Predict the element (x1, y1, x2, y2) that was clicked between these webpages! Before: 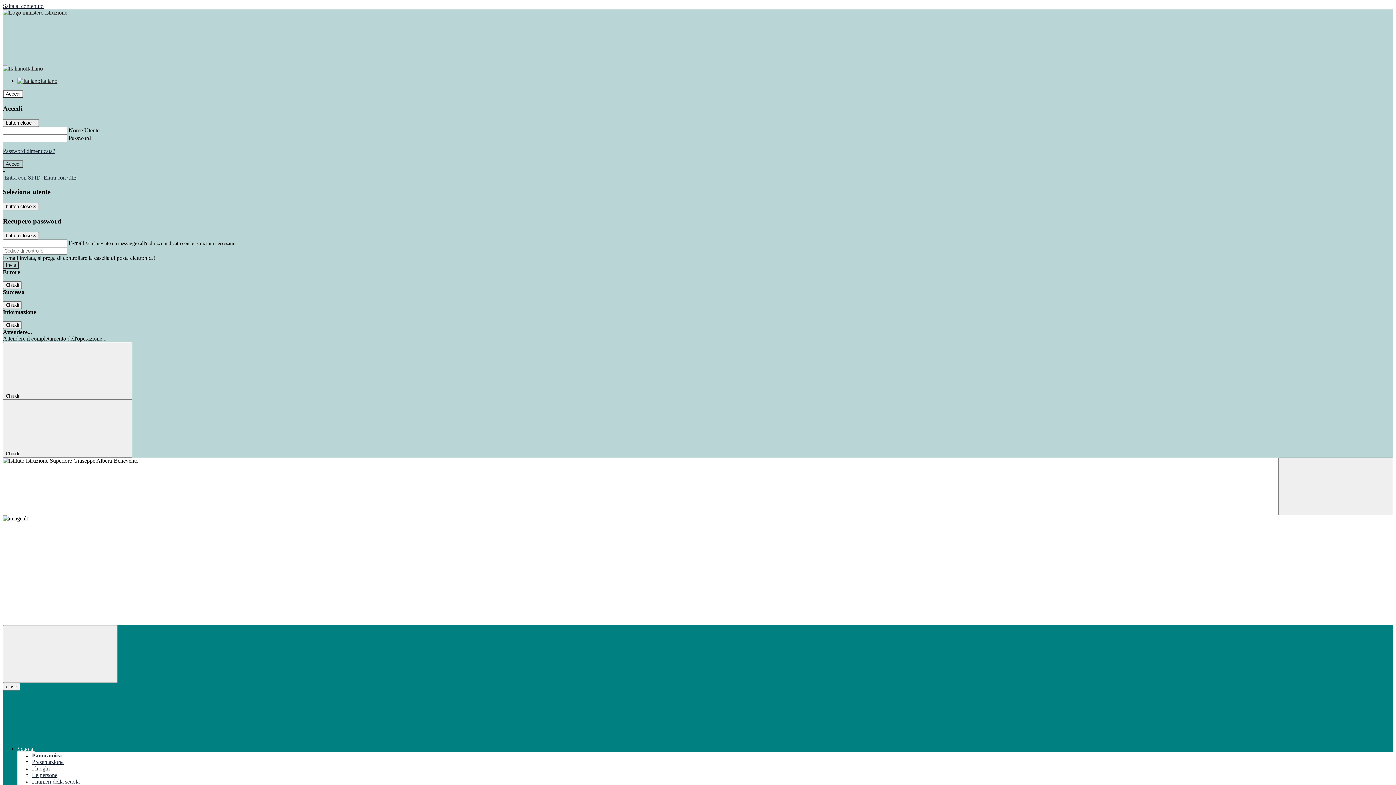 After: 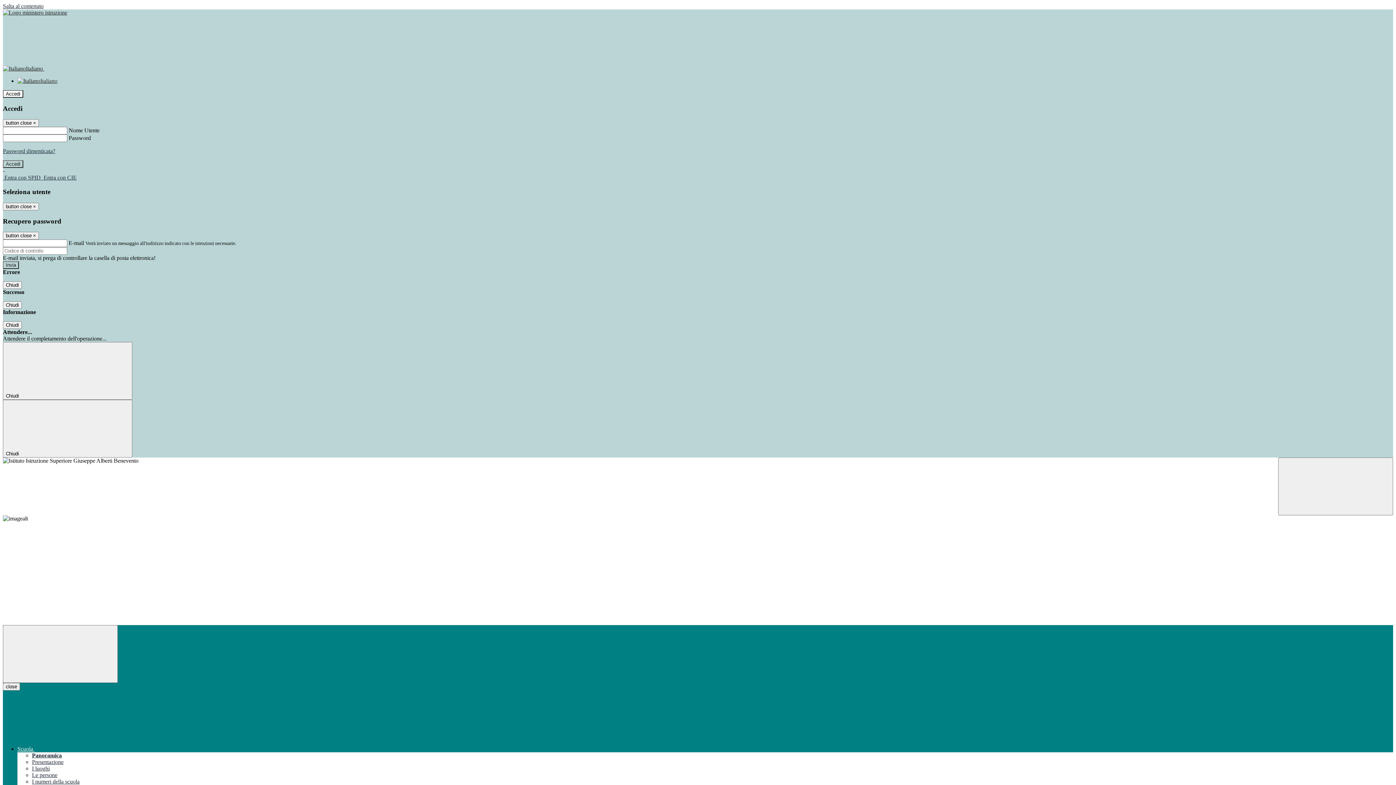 Action: bbox: (32, 772, 57, 778) label: Le persone